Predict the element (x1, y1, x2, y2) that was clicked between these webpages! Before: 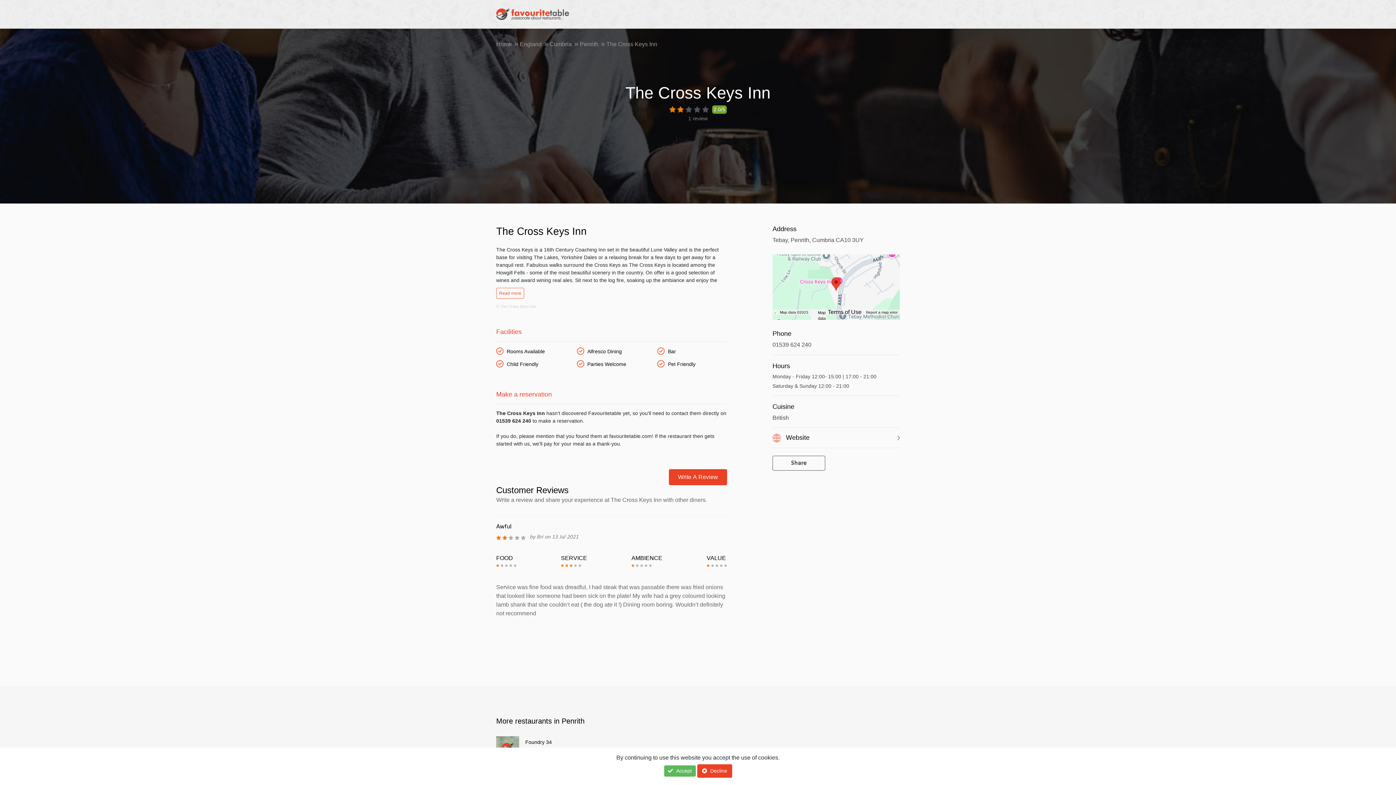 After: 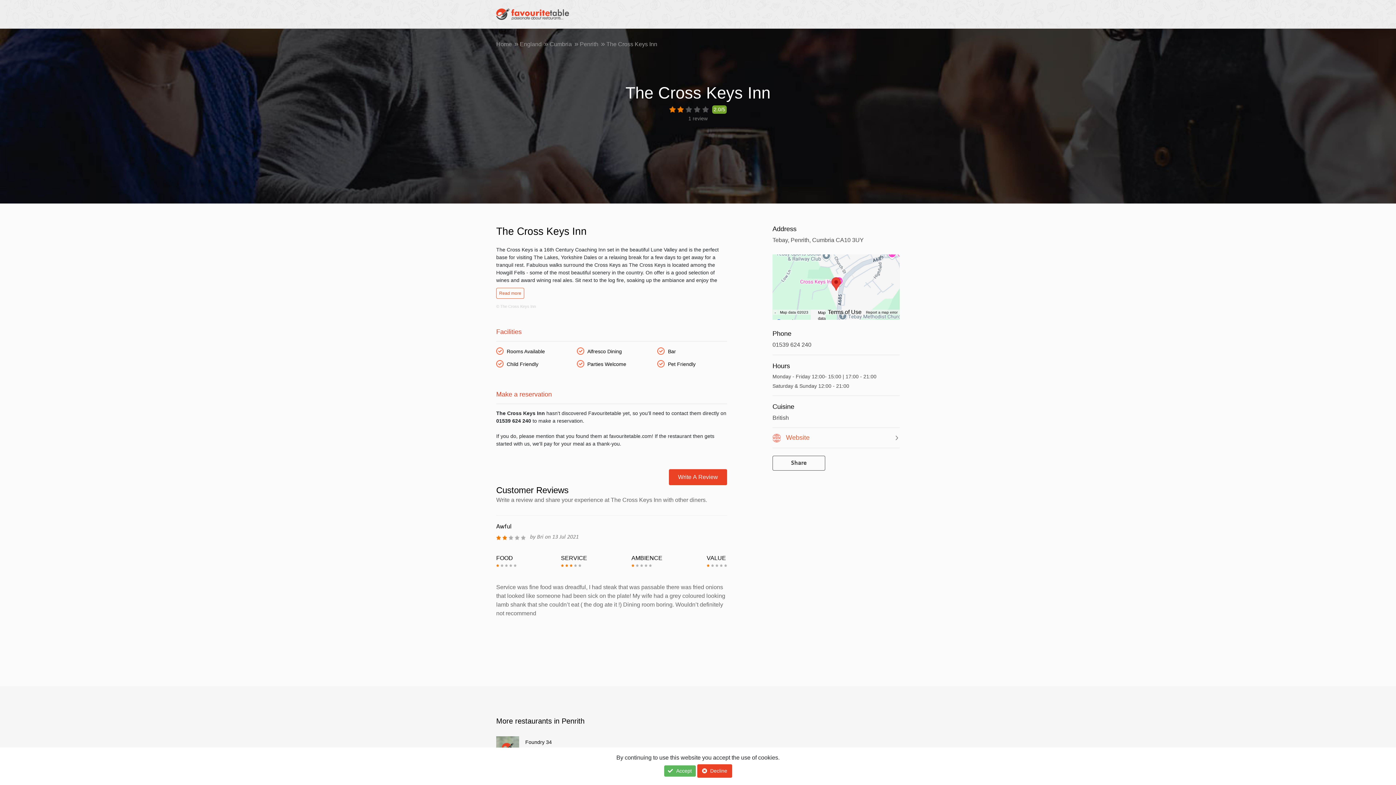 Action: label:  Website bbox: (772, 433, 900, 442)